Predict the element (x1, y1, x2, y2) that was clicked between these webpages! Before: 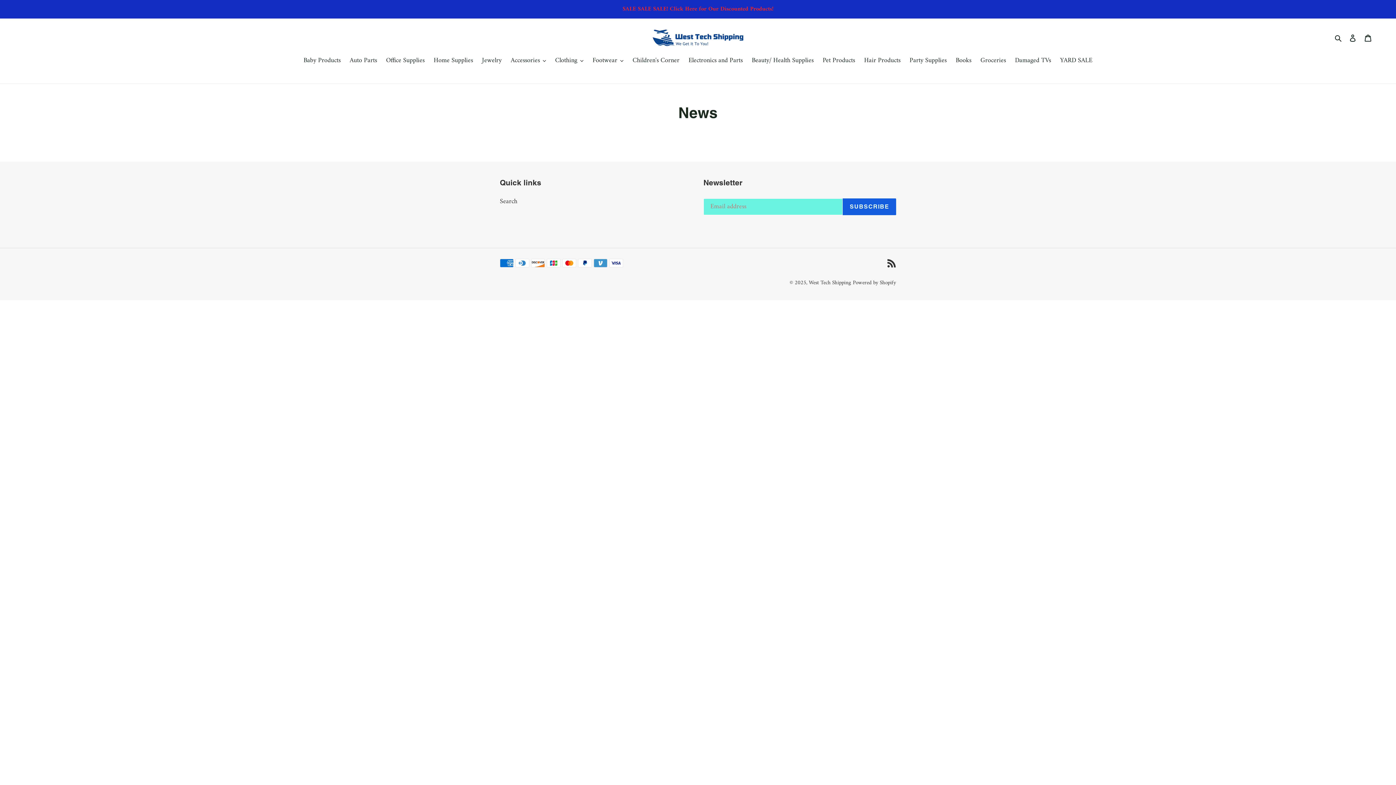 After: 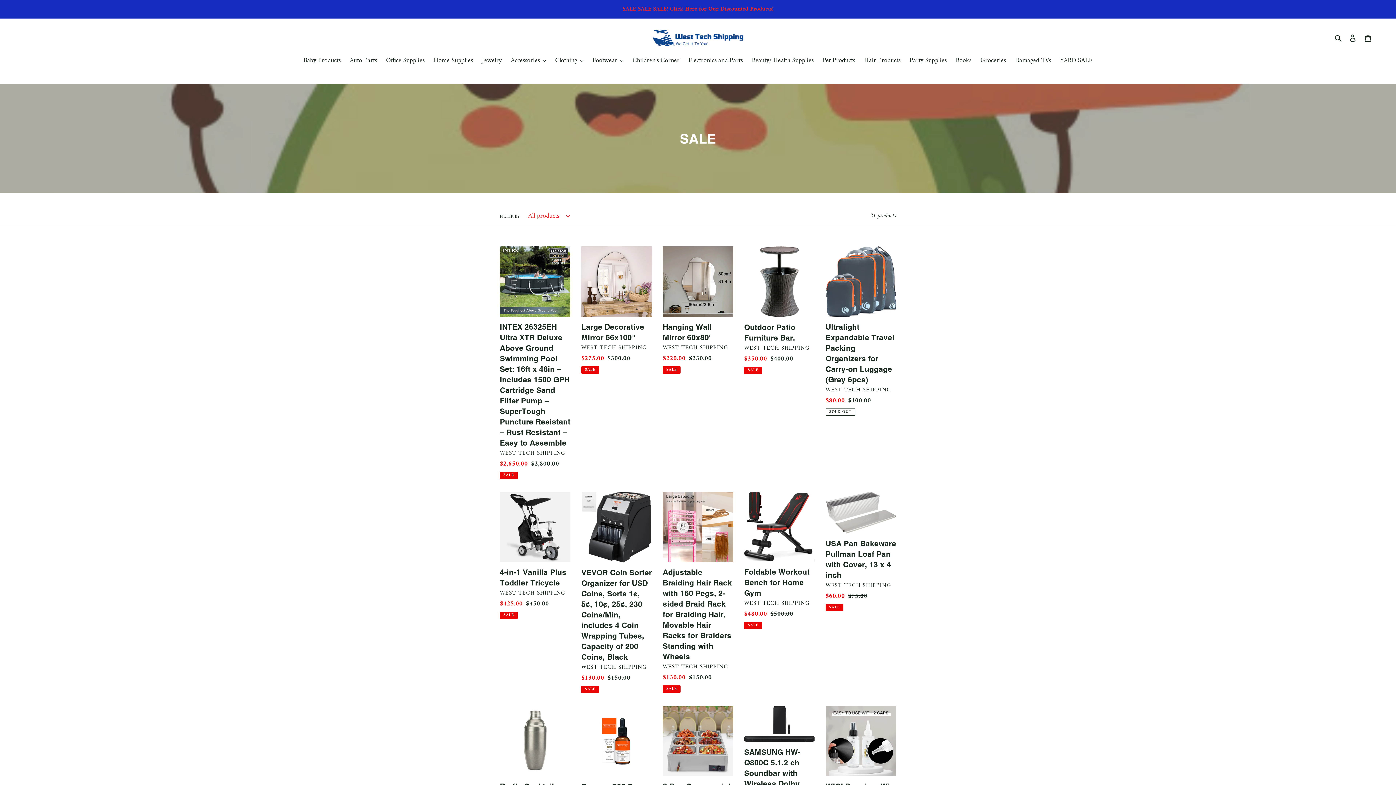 Action: label: SALE SALE SALE! Click Here for Our Discounted Products! bbox: (0, 0, 1395, 17)